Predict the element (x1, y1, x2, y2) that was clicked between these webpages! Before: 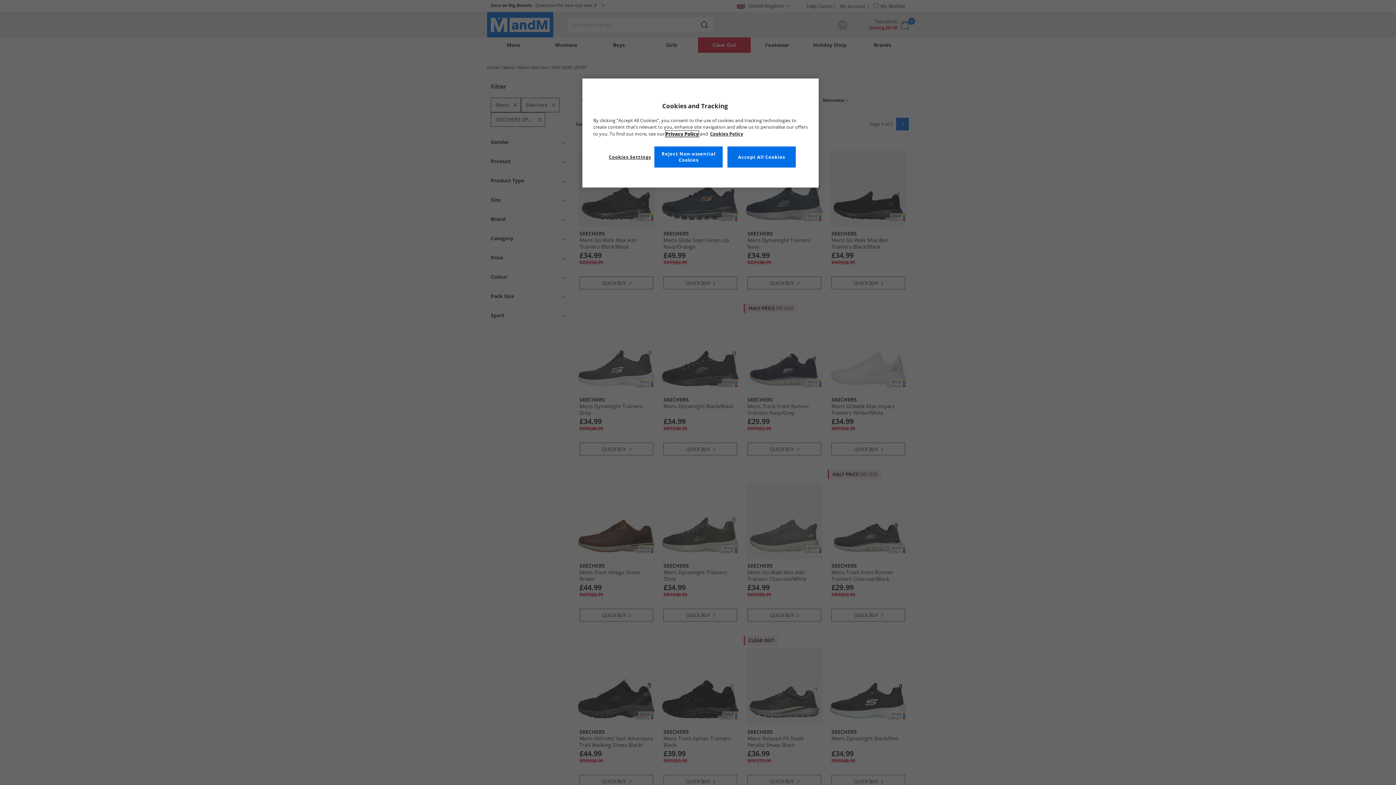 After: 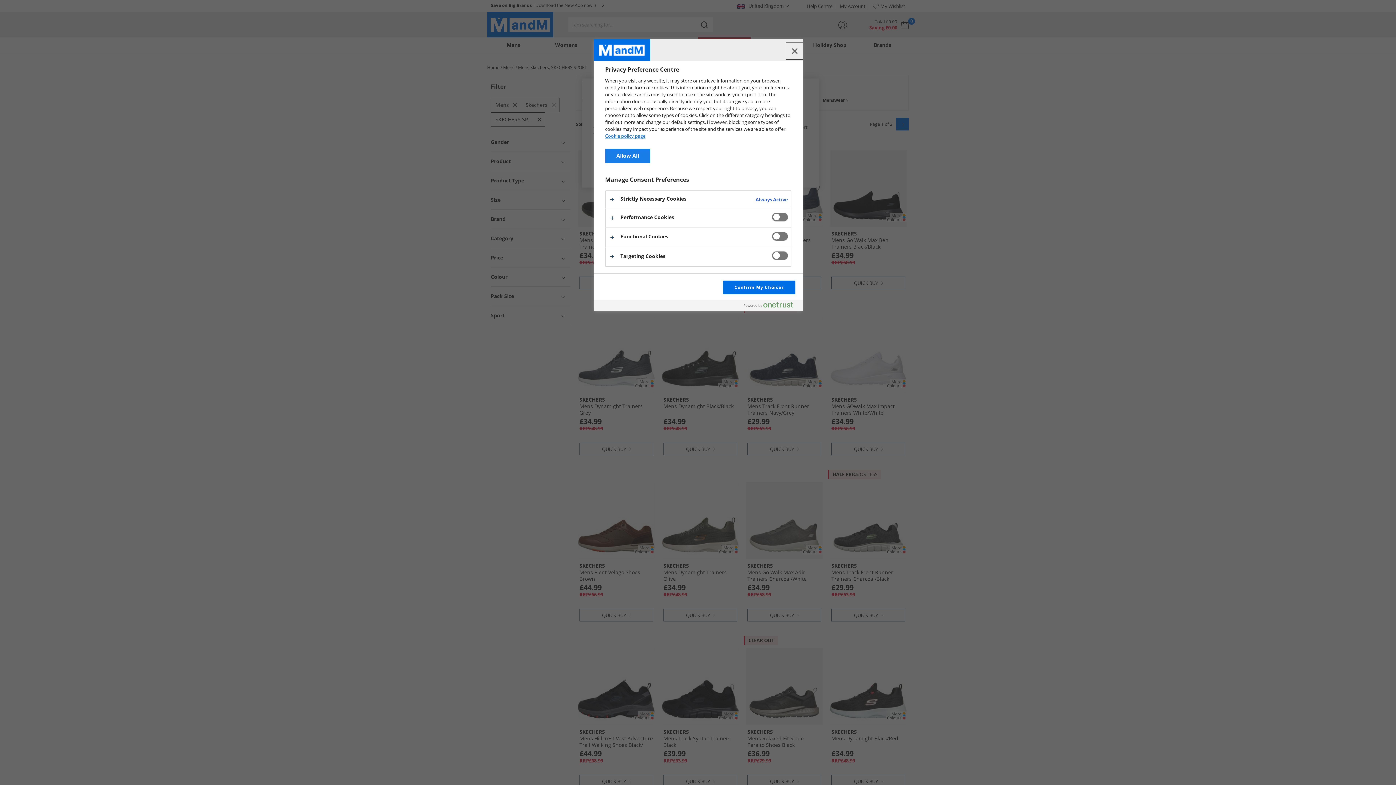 Action: label: Cookies Settings bbox: (605, 149, 654, 164)